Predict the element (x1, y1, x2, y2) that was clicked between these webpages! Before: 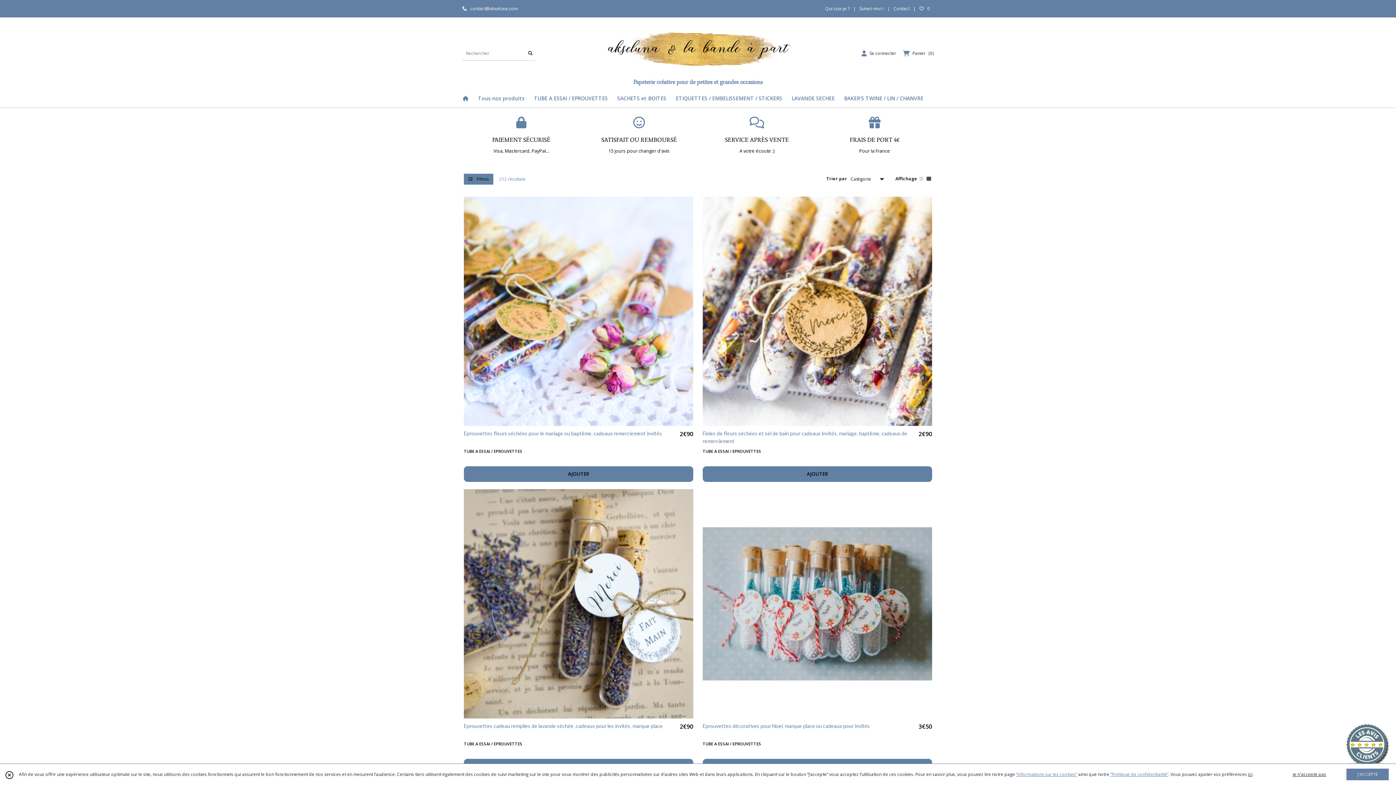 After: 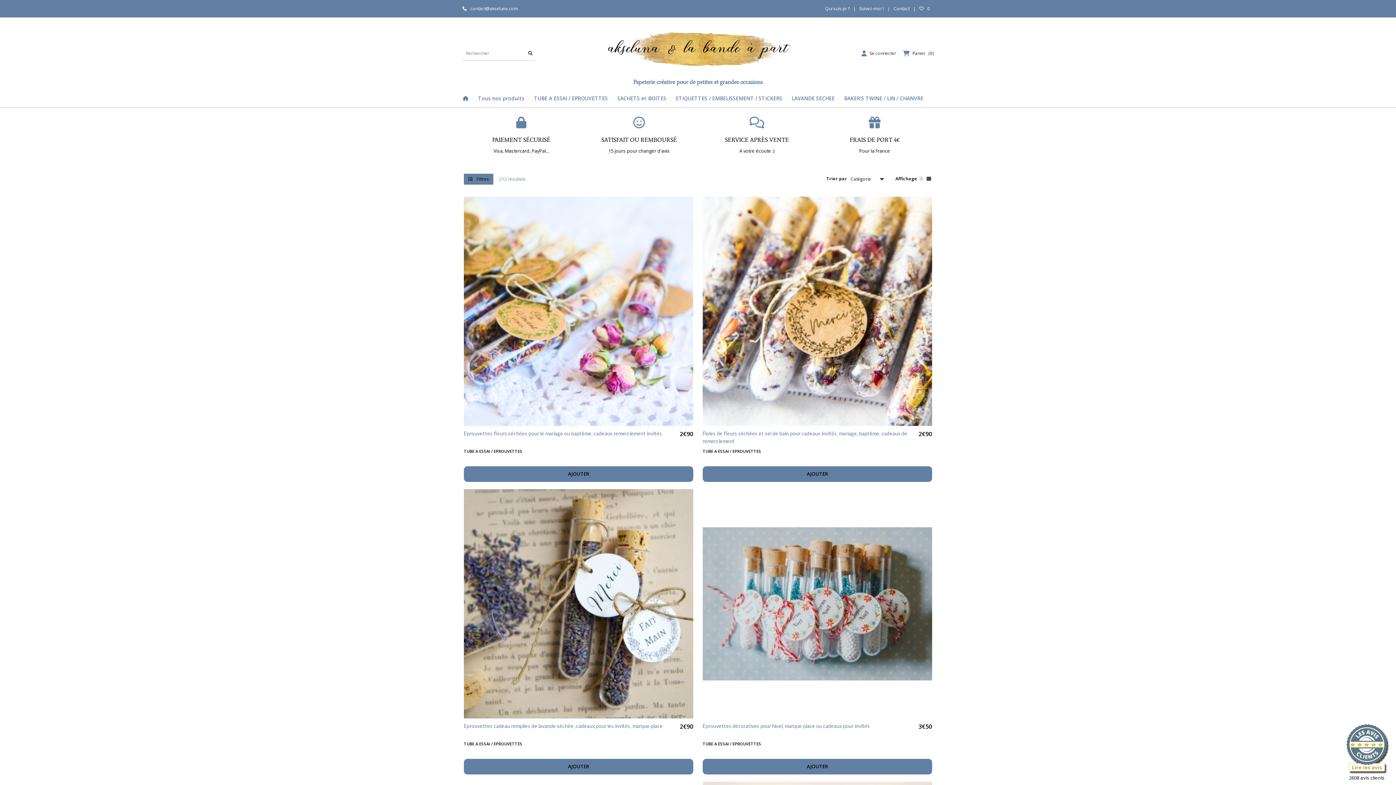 Action: bbox: (1288, 769, 1330, 780) label: je n'accepte pas